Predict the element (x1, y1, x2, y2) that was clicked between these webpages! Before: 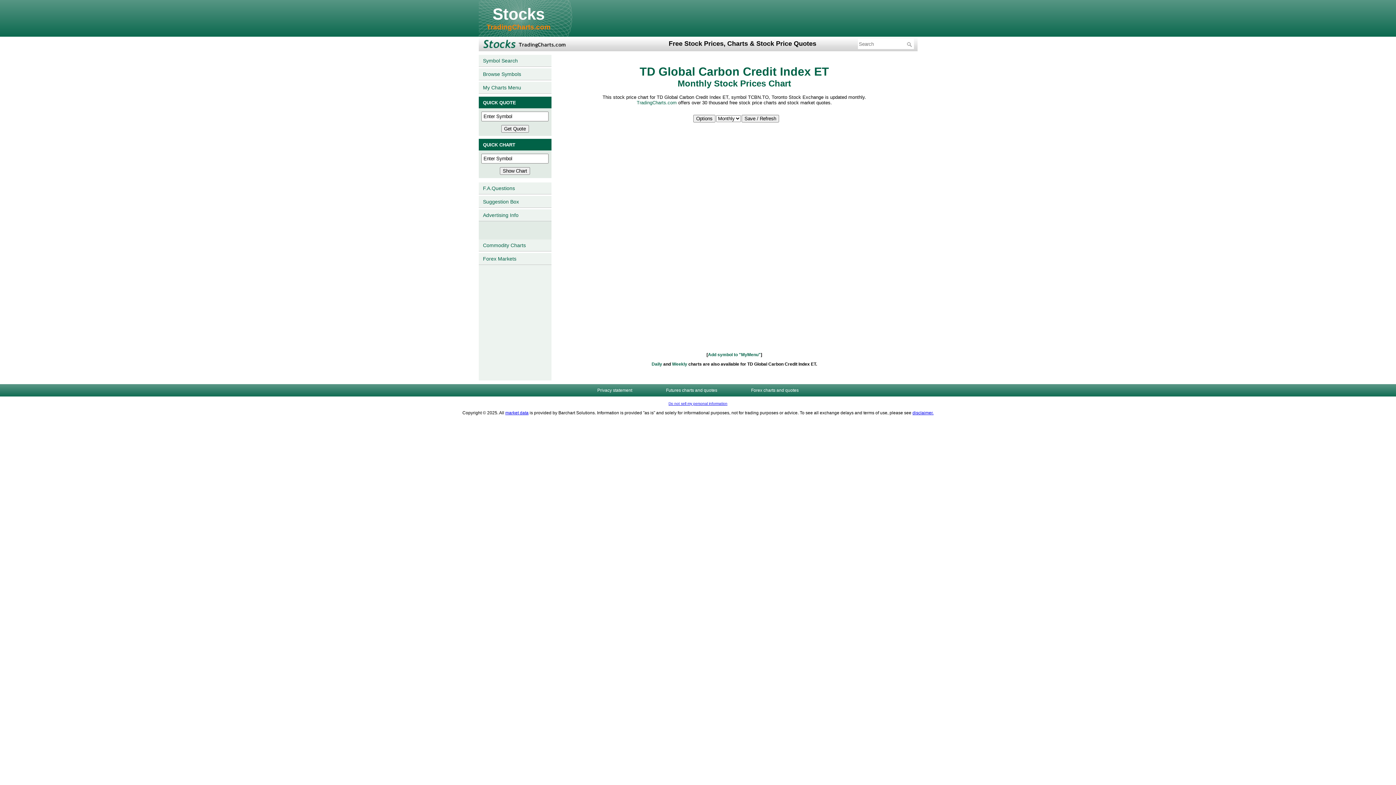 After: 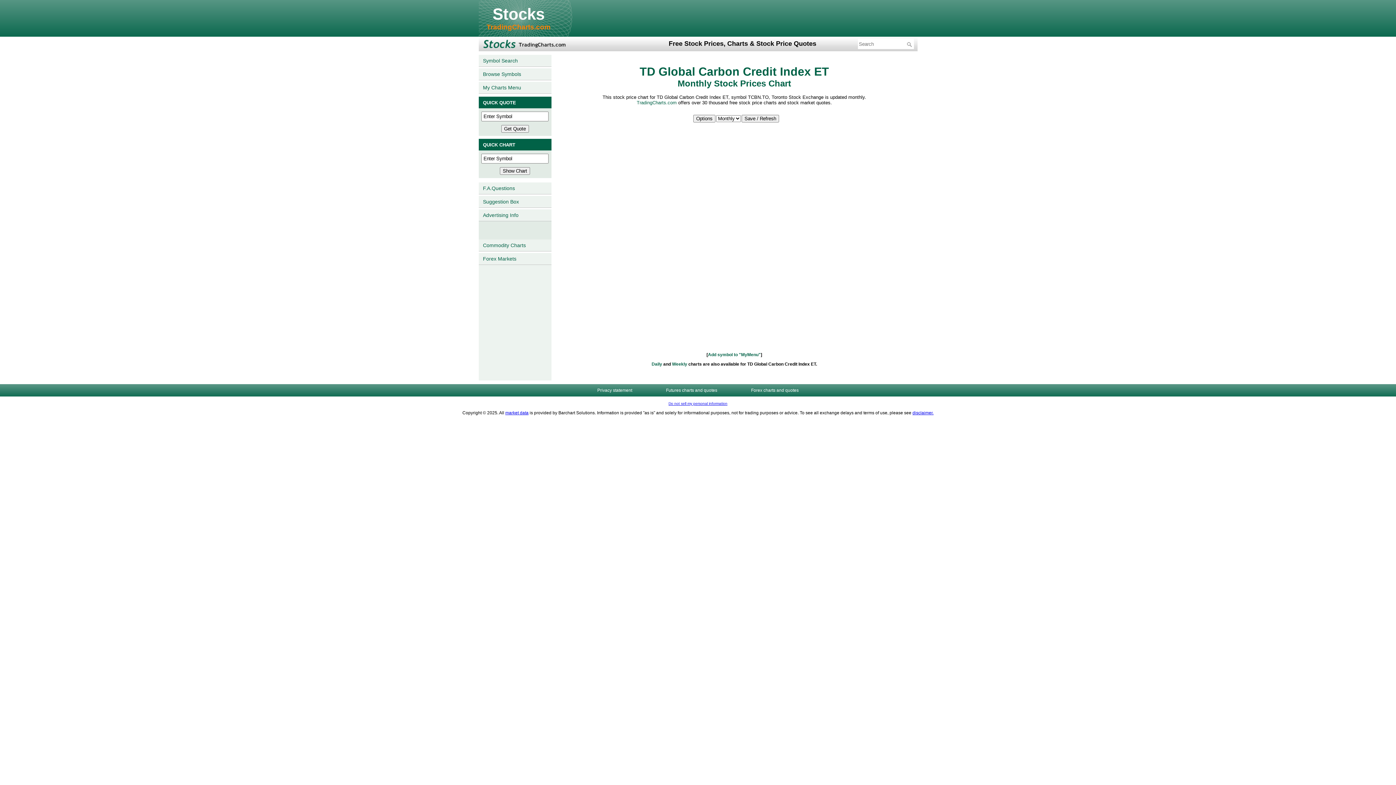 Action: label: Futures charts and quotes bbox: (649, 384, 733, 396)